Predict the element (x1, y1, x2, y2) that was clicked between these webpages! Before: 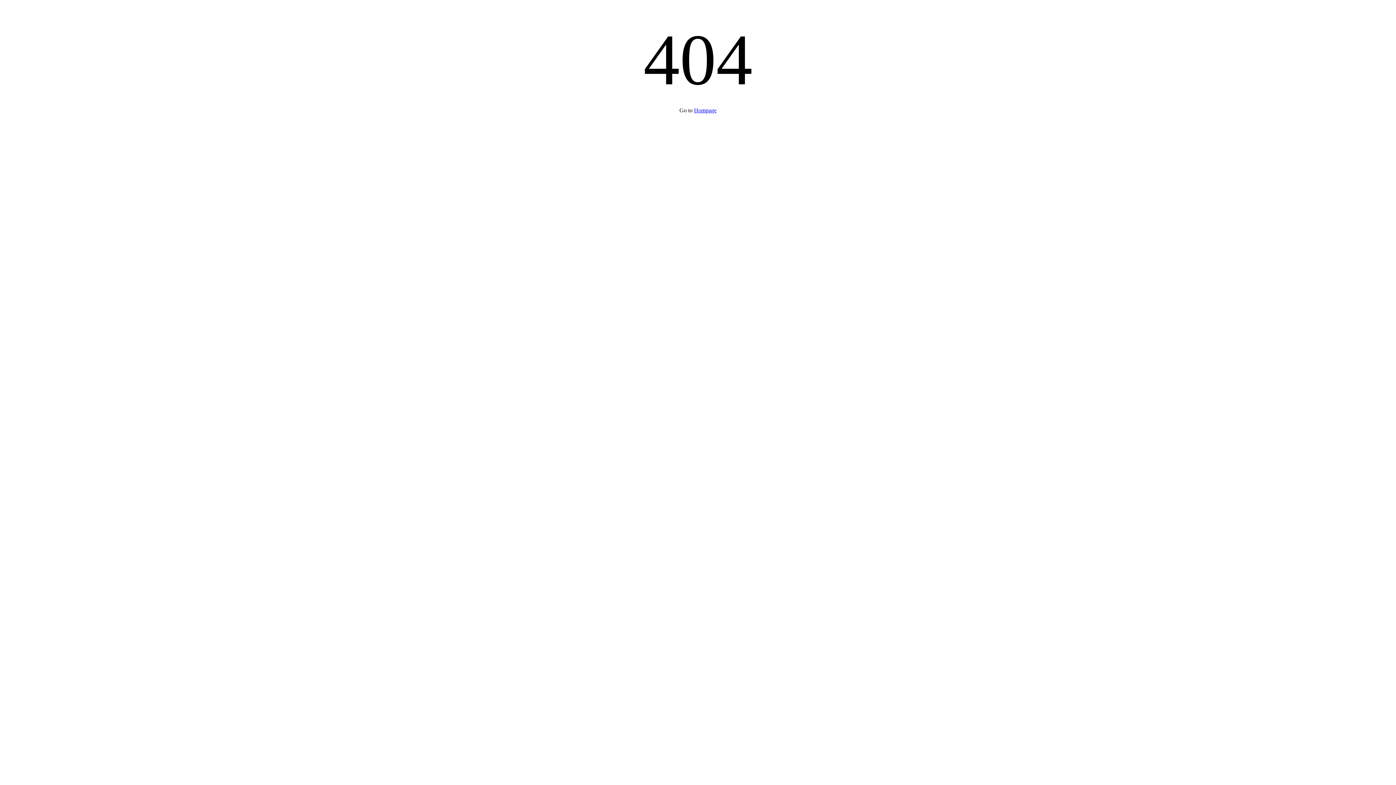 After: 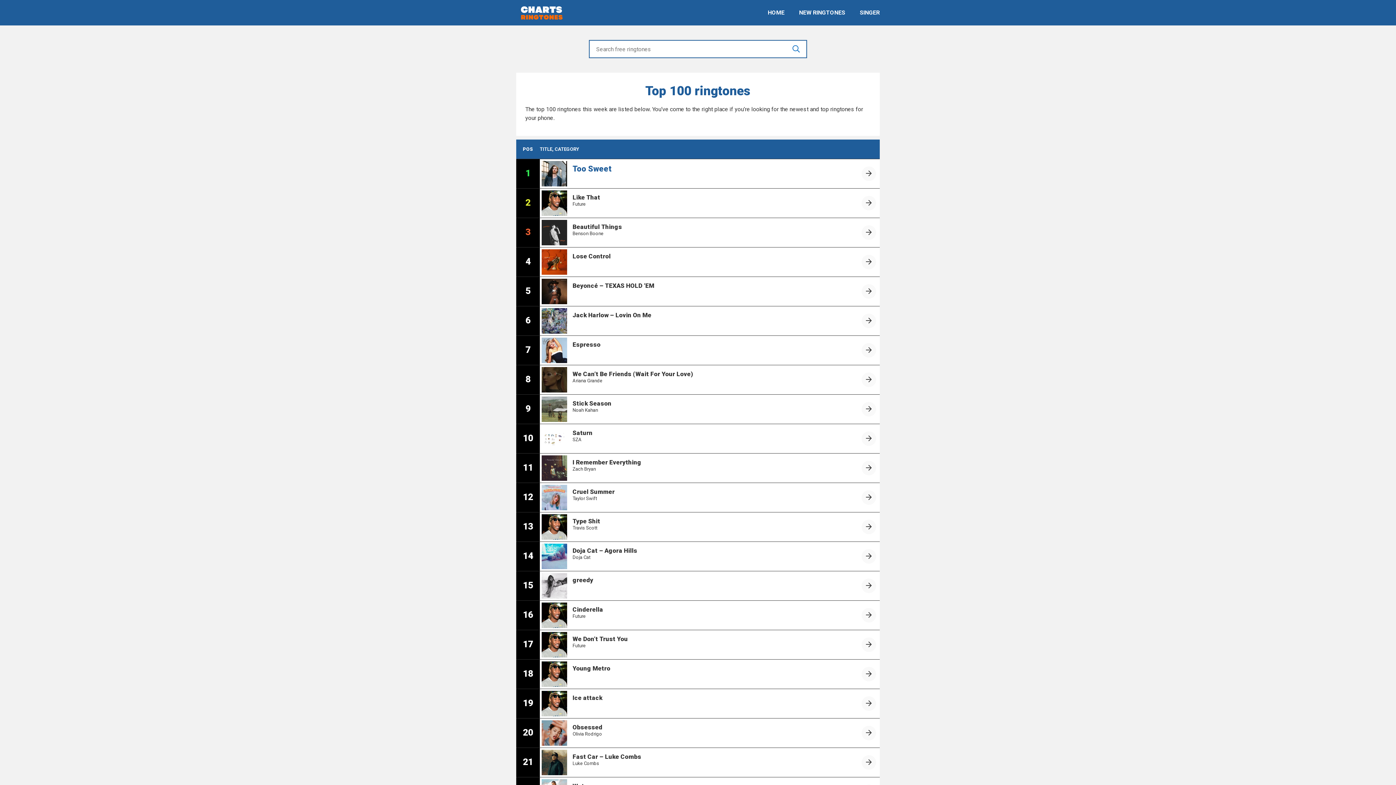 Action: bbox: (694, 107, 716, 113) label: Hompage